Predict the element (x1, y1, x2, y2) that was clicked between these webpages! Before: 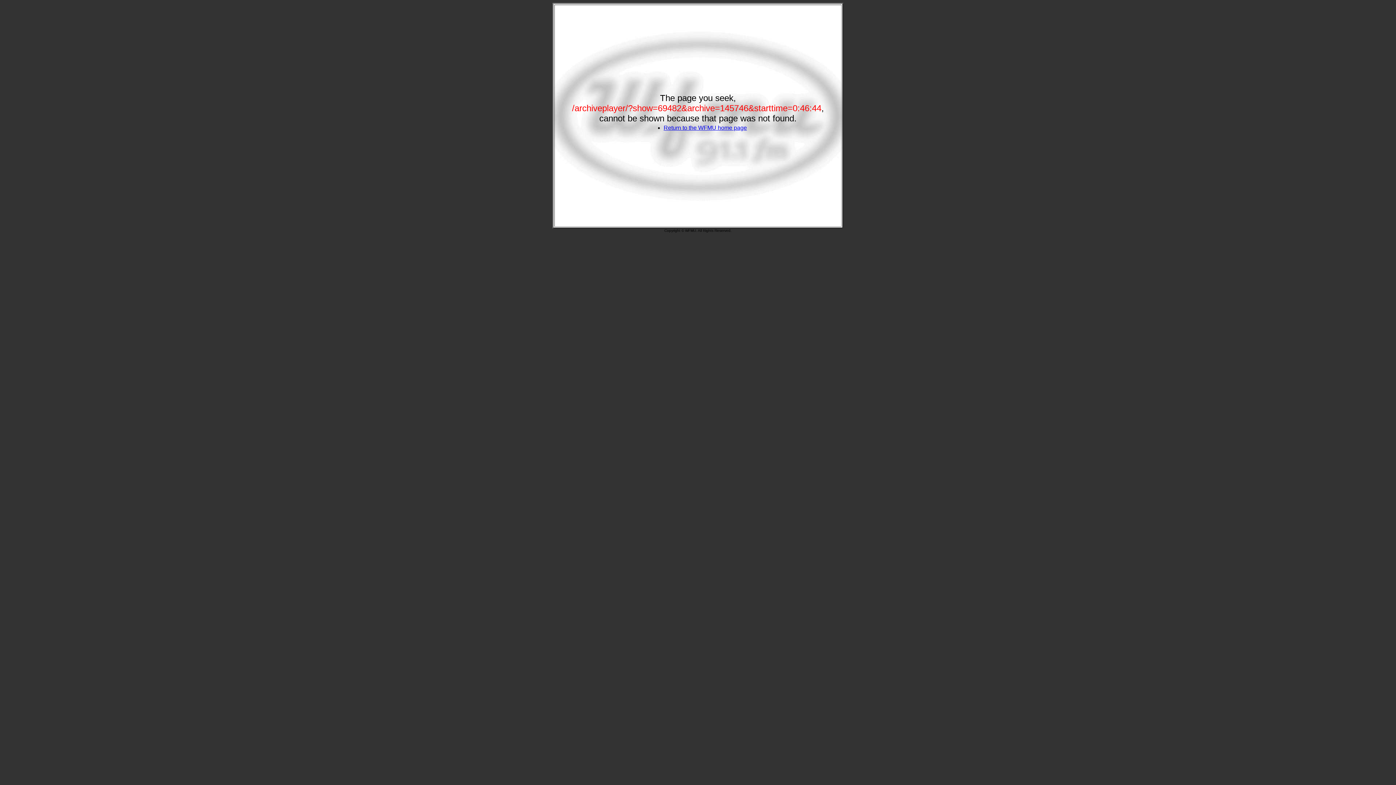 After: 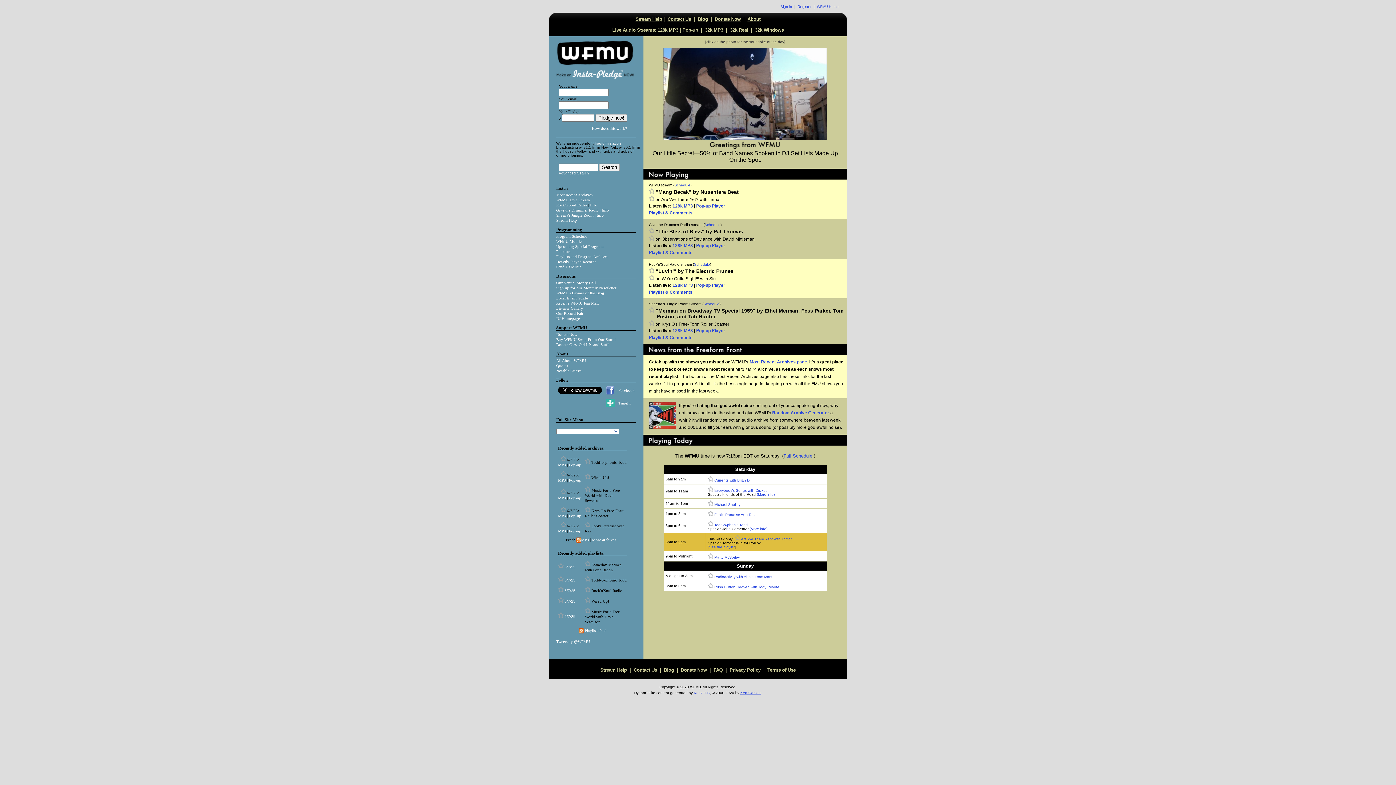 Action: label: Return to the WFMU home page bbox: (663, 124, 747, 130)